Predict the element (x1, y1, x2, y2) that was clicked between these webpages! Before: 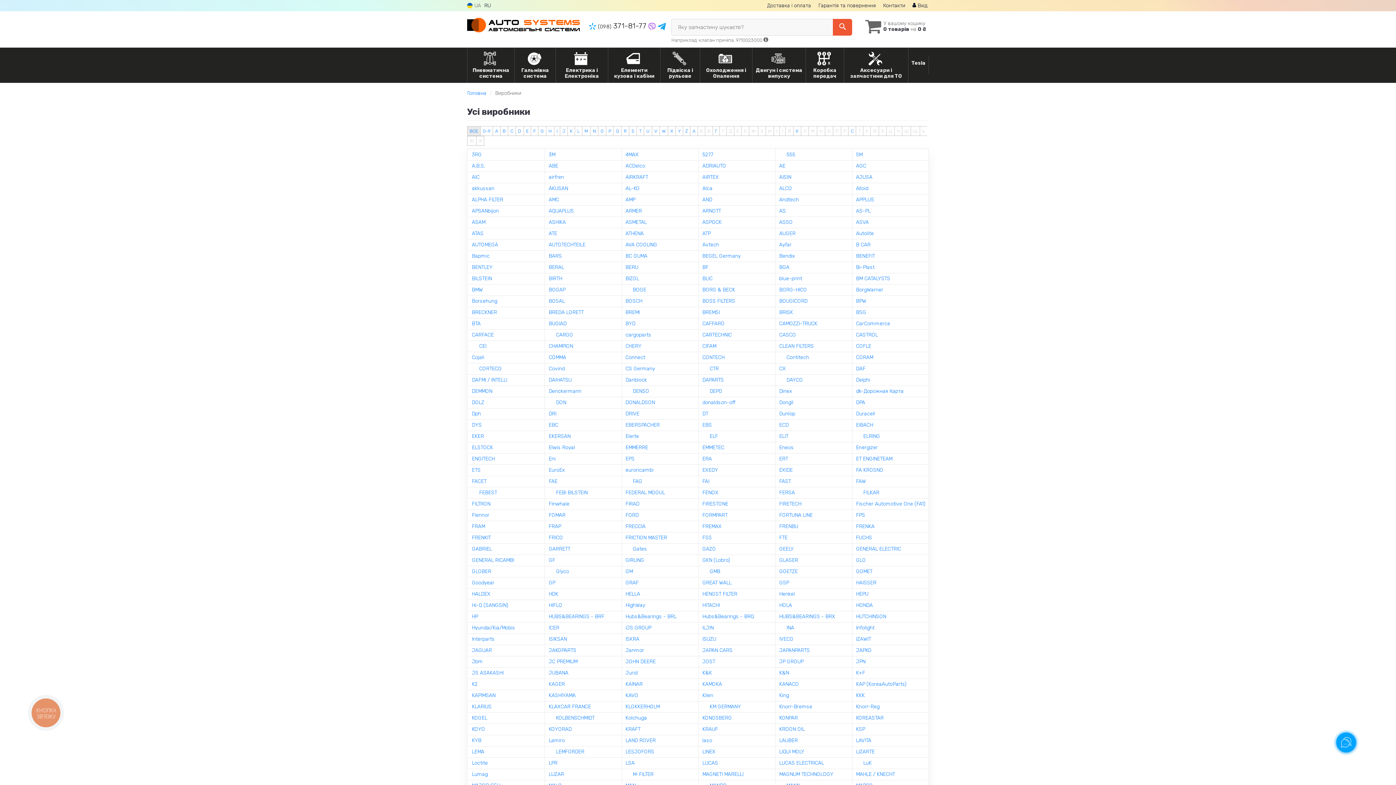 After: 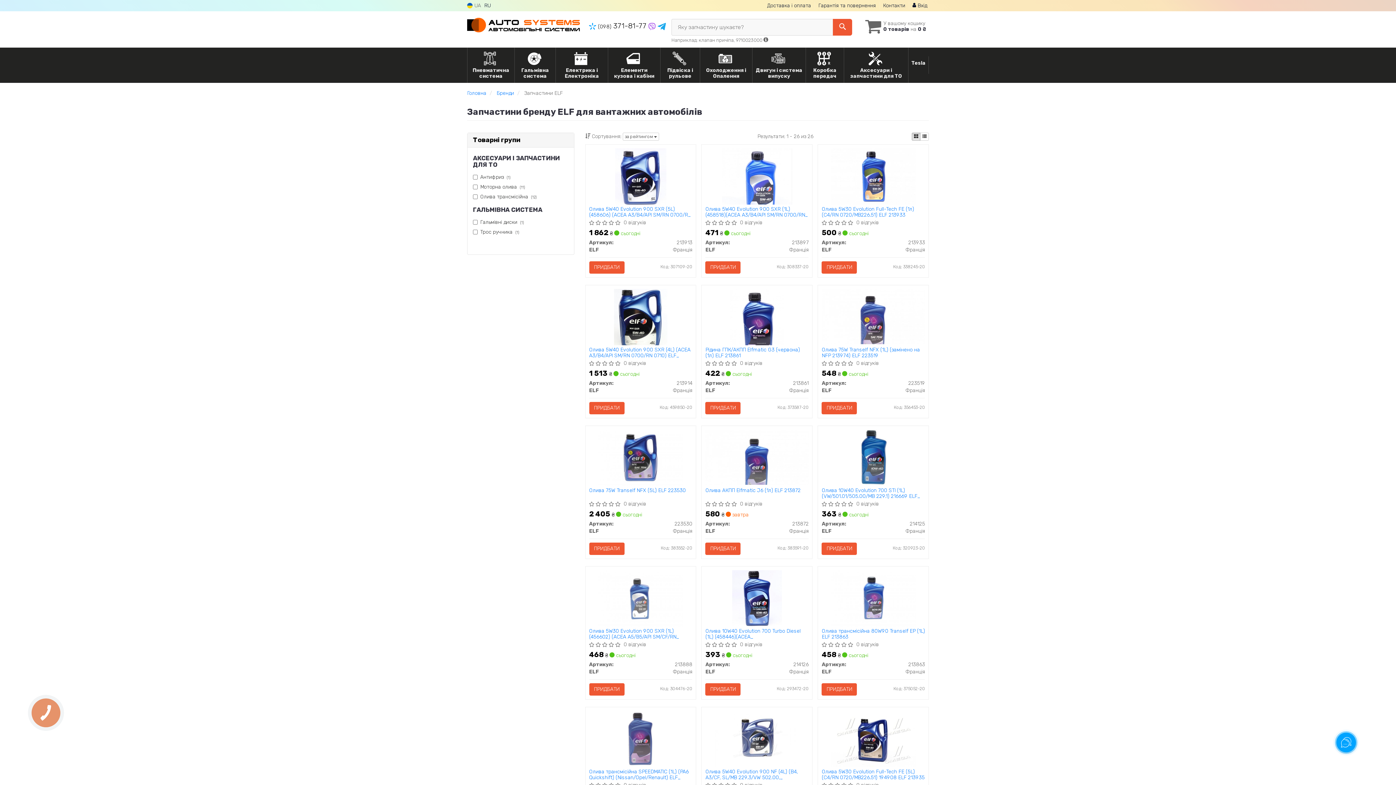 Action: bbox: (709, 433, 718, 439) label: ELF